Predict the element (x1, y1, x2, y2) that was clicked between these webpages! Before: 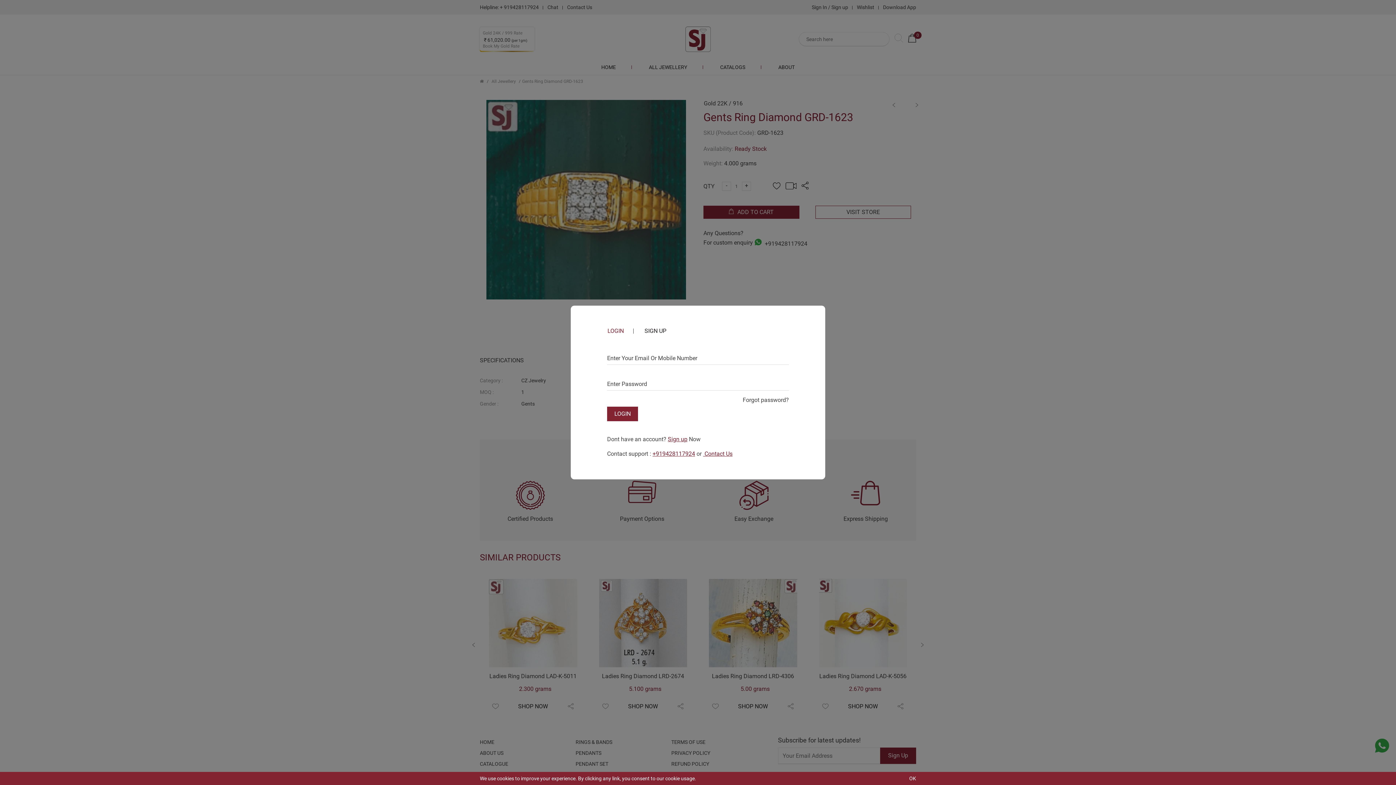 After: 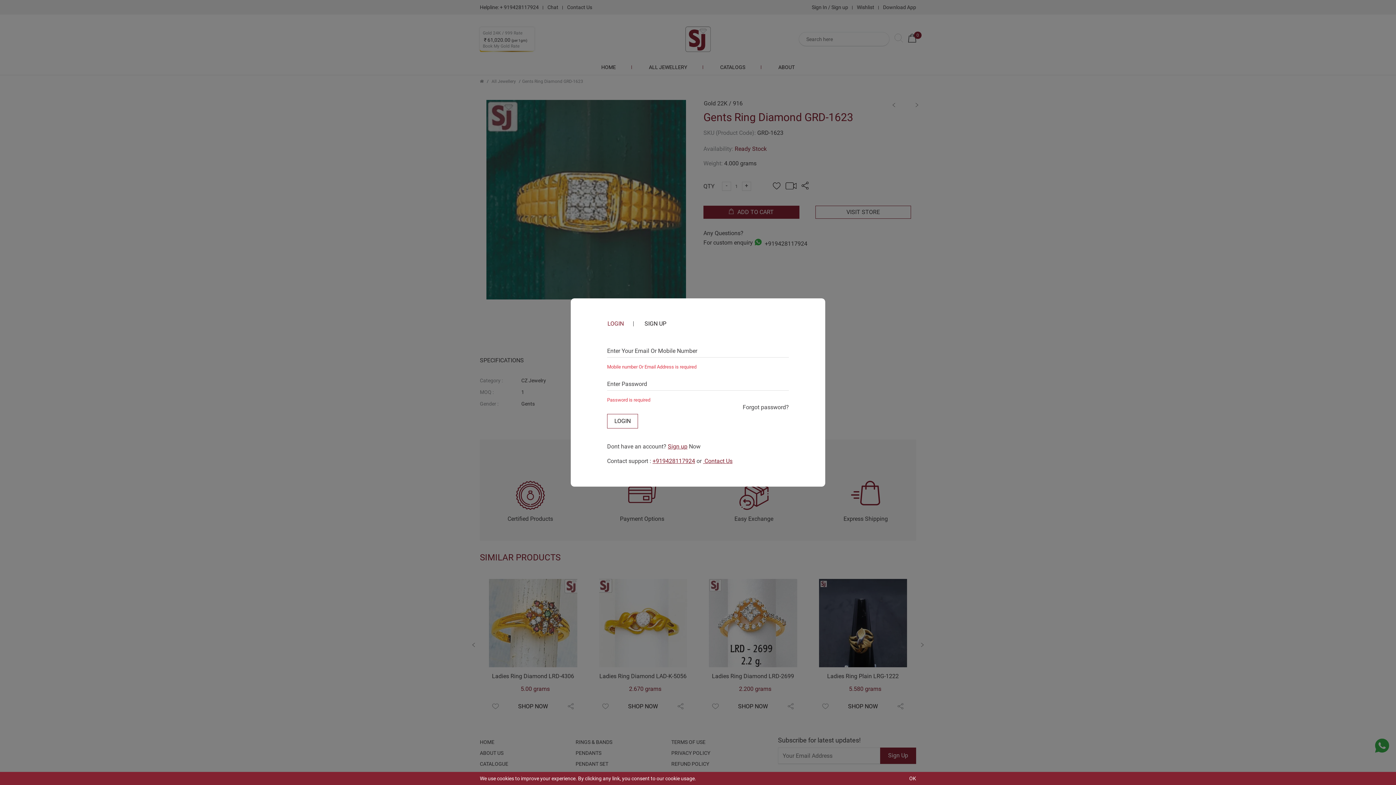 Action: label: LOGIN bbox: (607, 406, 638, 421)